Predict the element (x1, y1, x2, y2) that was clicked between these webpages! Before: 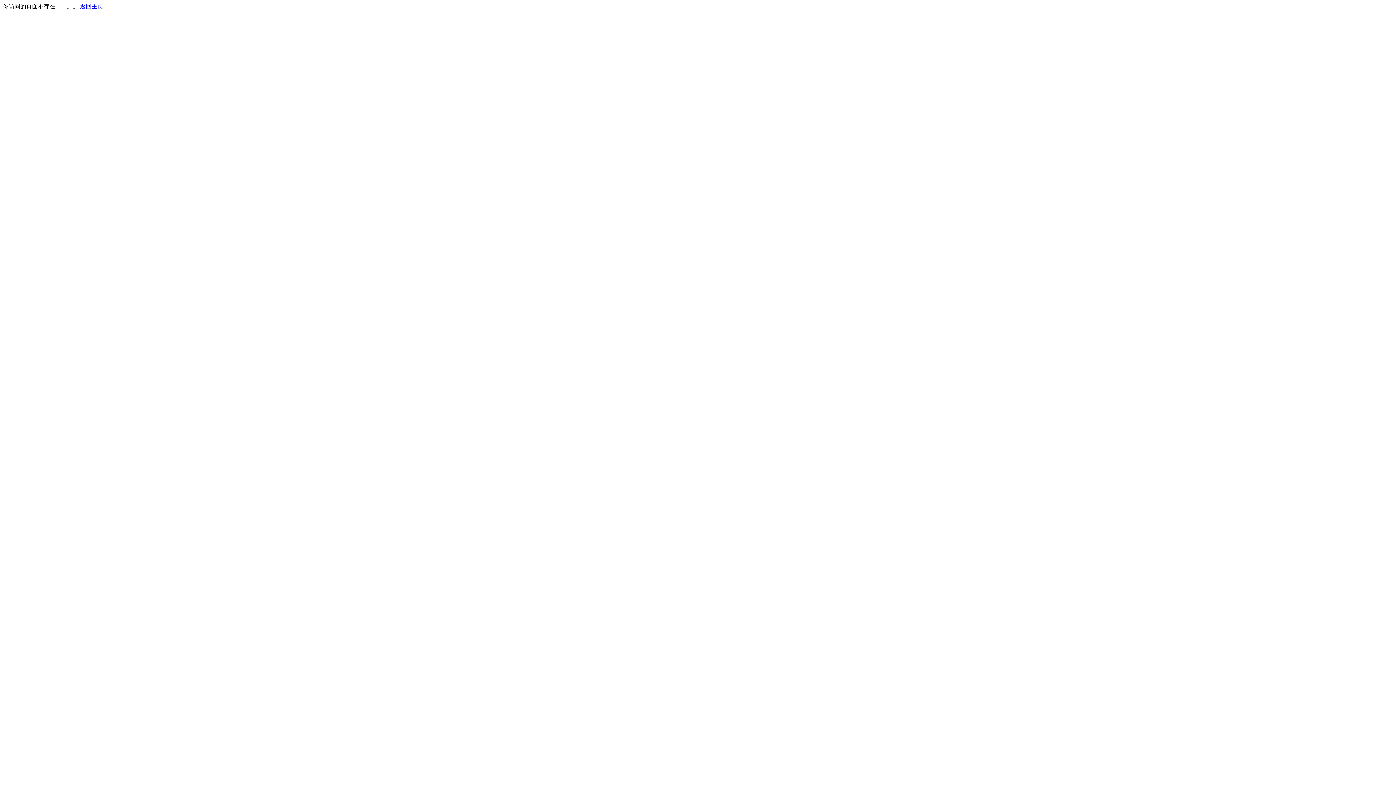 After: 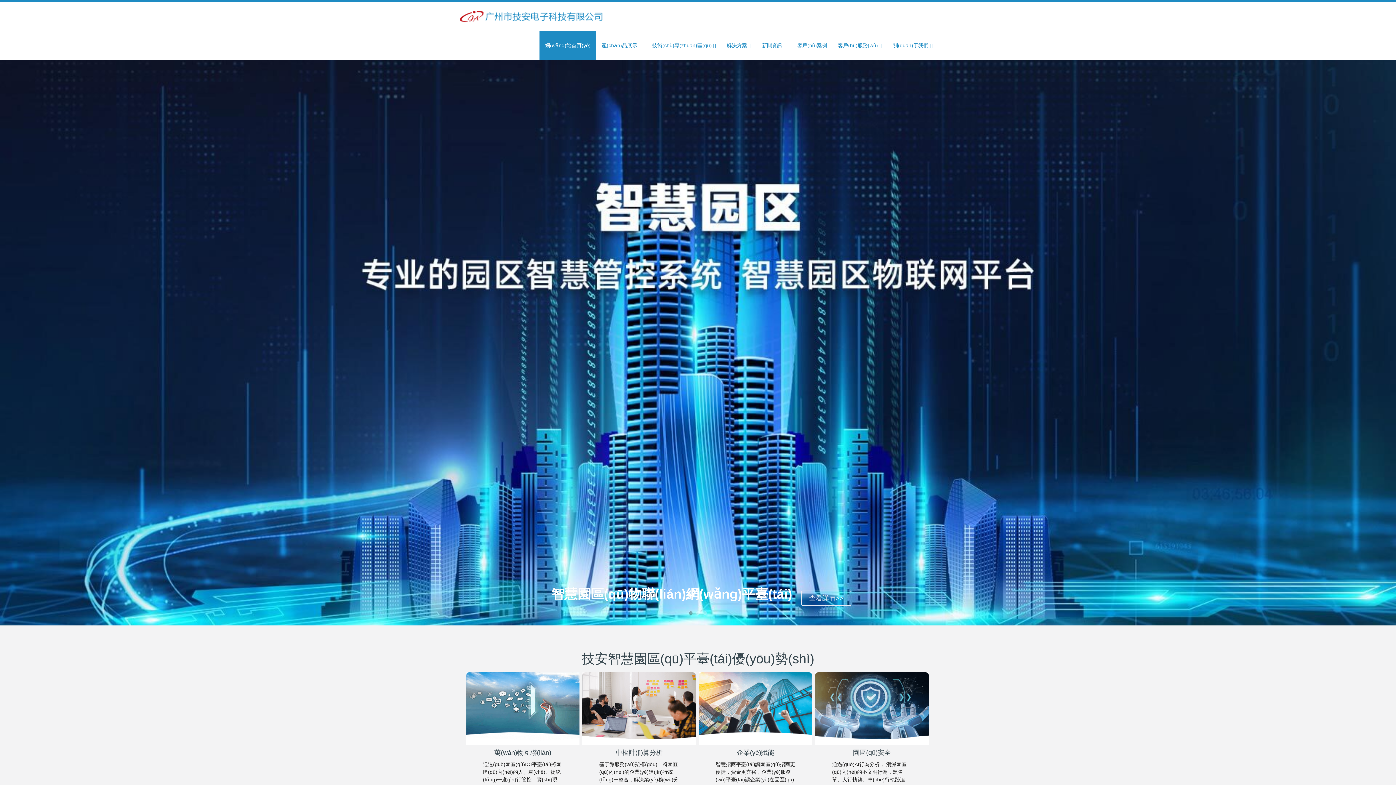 Action: bbox: (80, 3, 103, 9) label: 返回主页